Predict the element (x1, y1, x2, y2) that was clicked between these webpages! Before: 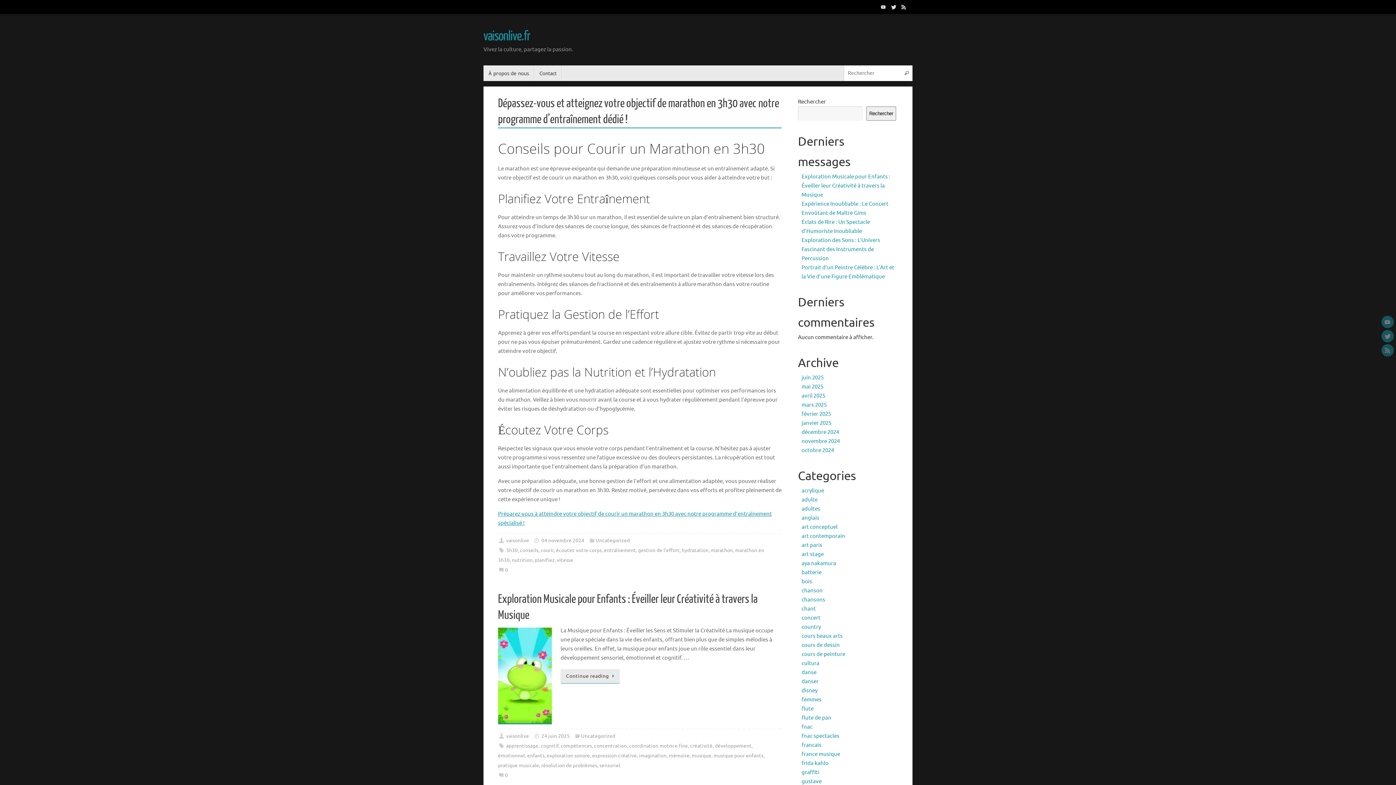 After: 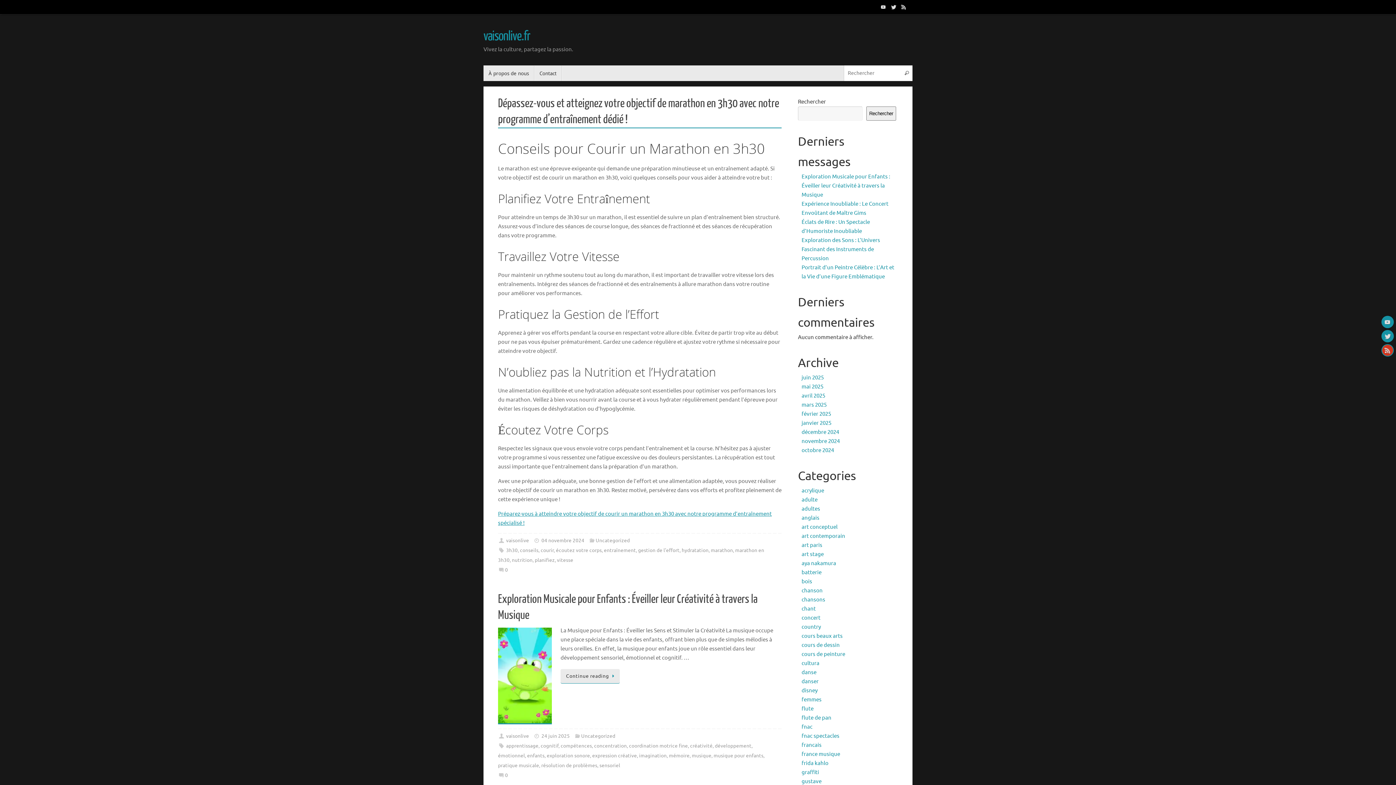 Action: bbox: (1381, 344, 1394, 356)